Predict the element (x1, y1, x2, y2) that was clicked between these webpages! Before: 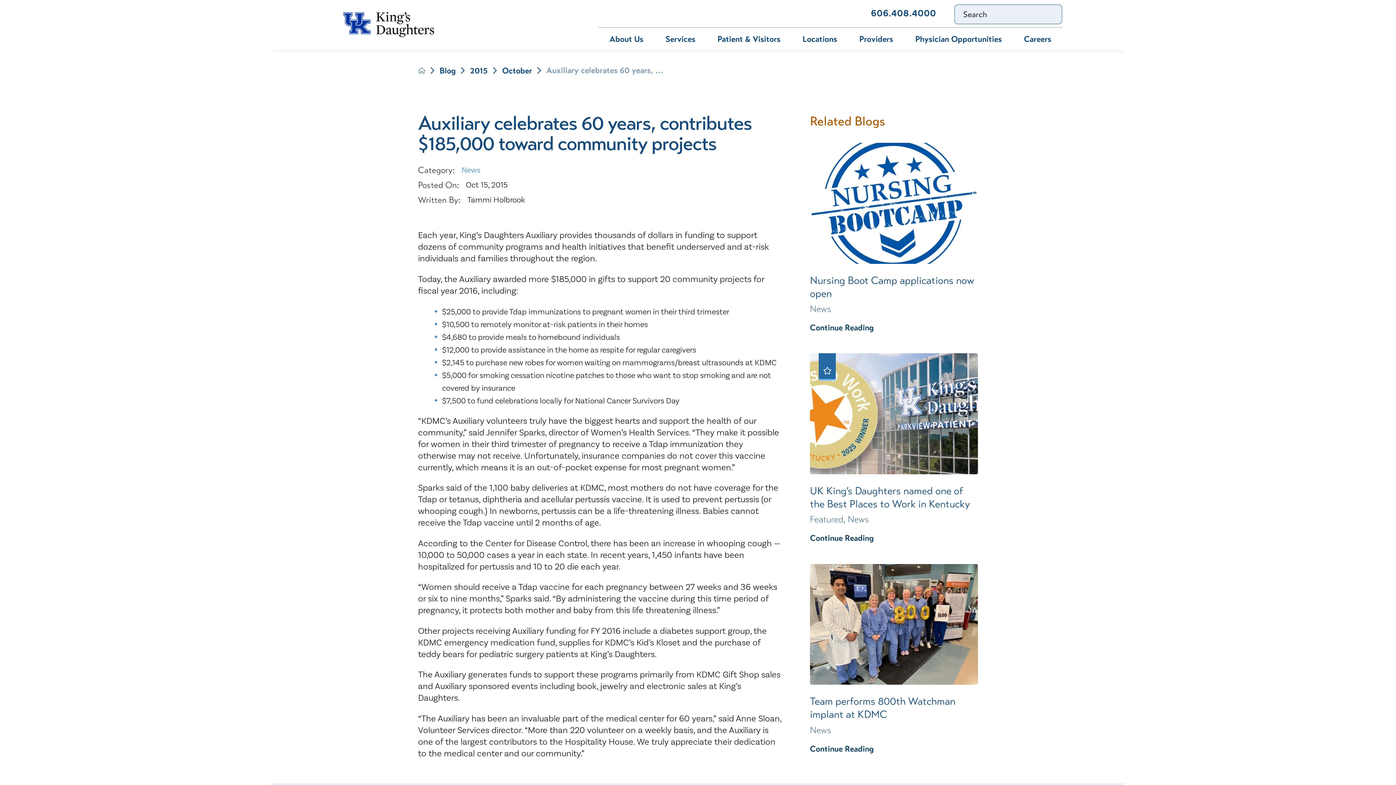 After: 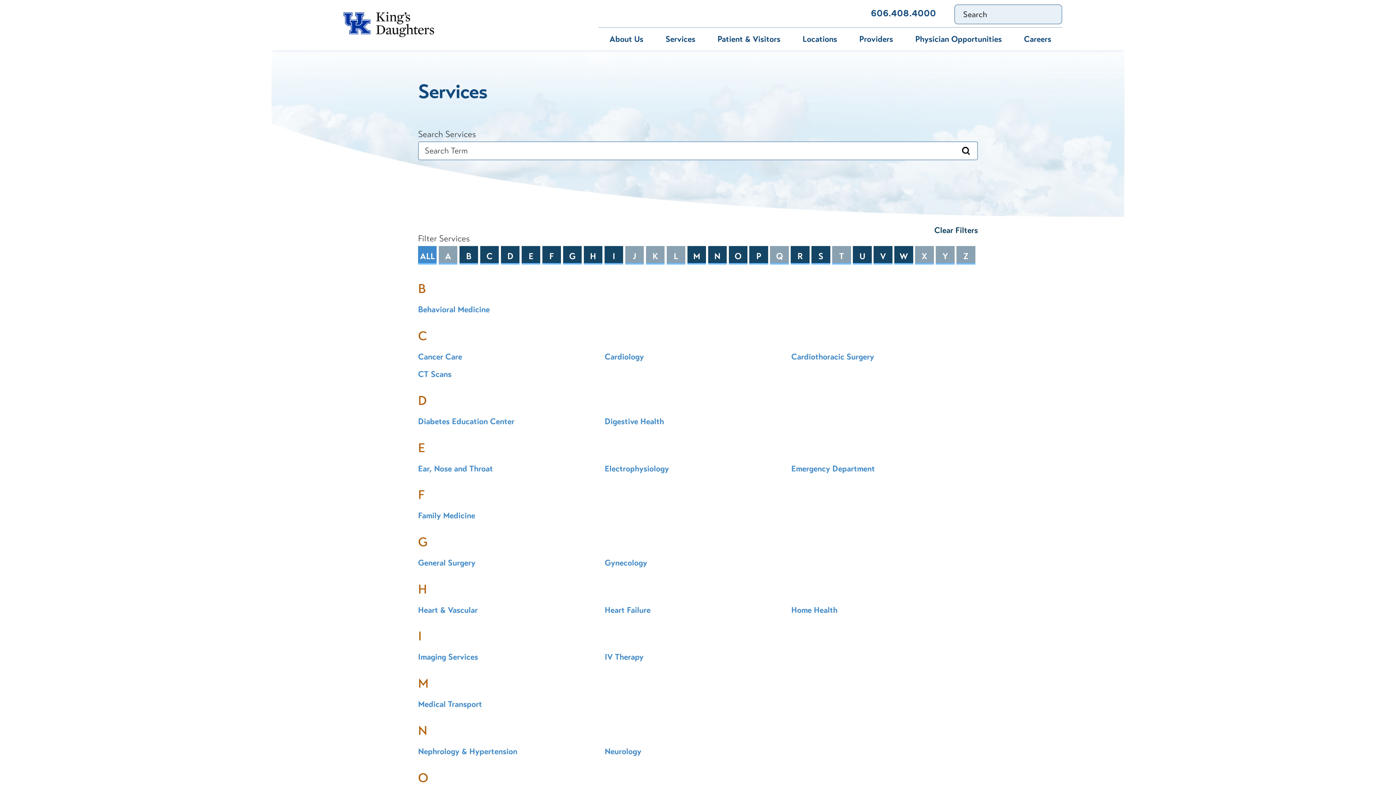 Action: label: Services bbox: (654, 27, 706, 50)